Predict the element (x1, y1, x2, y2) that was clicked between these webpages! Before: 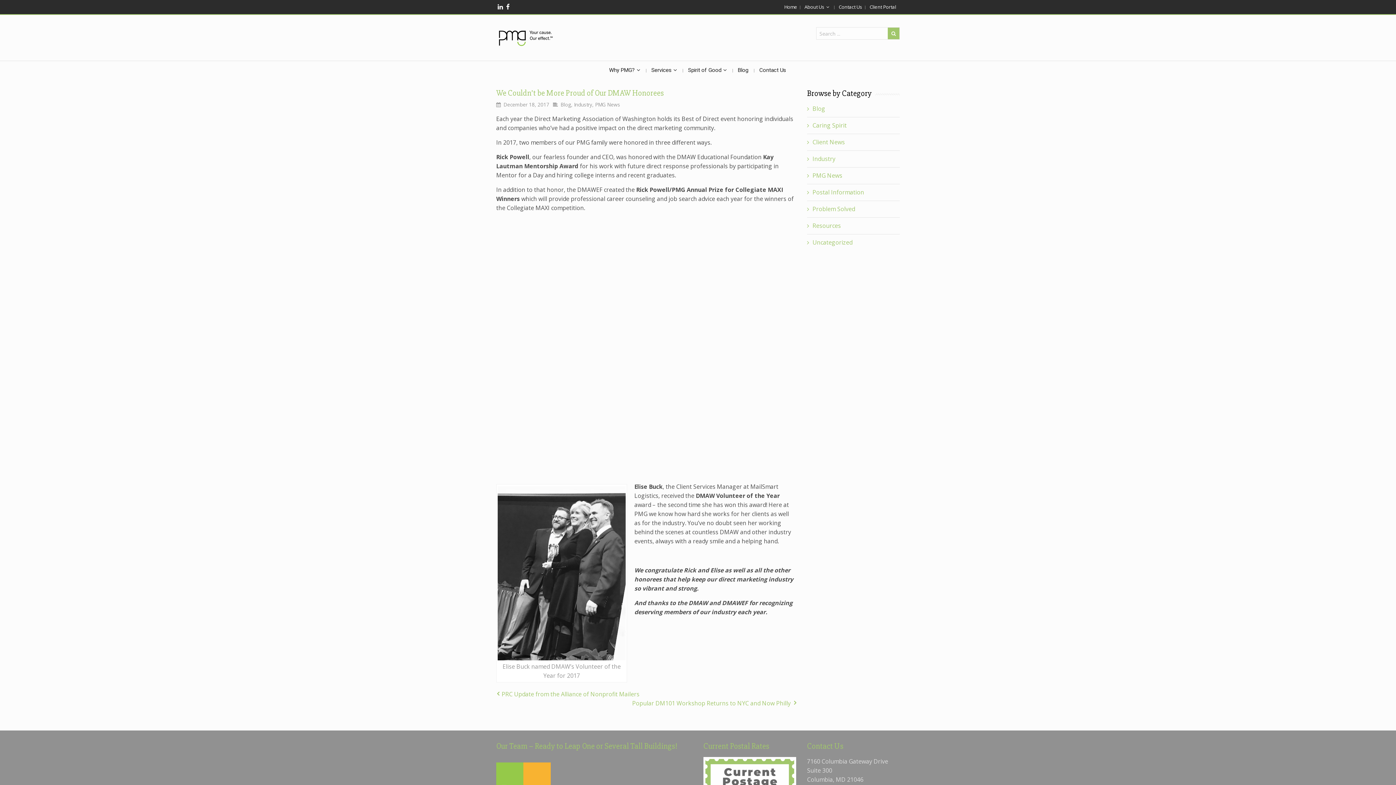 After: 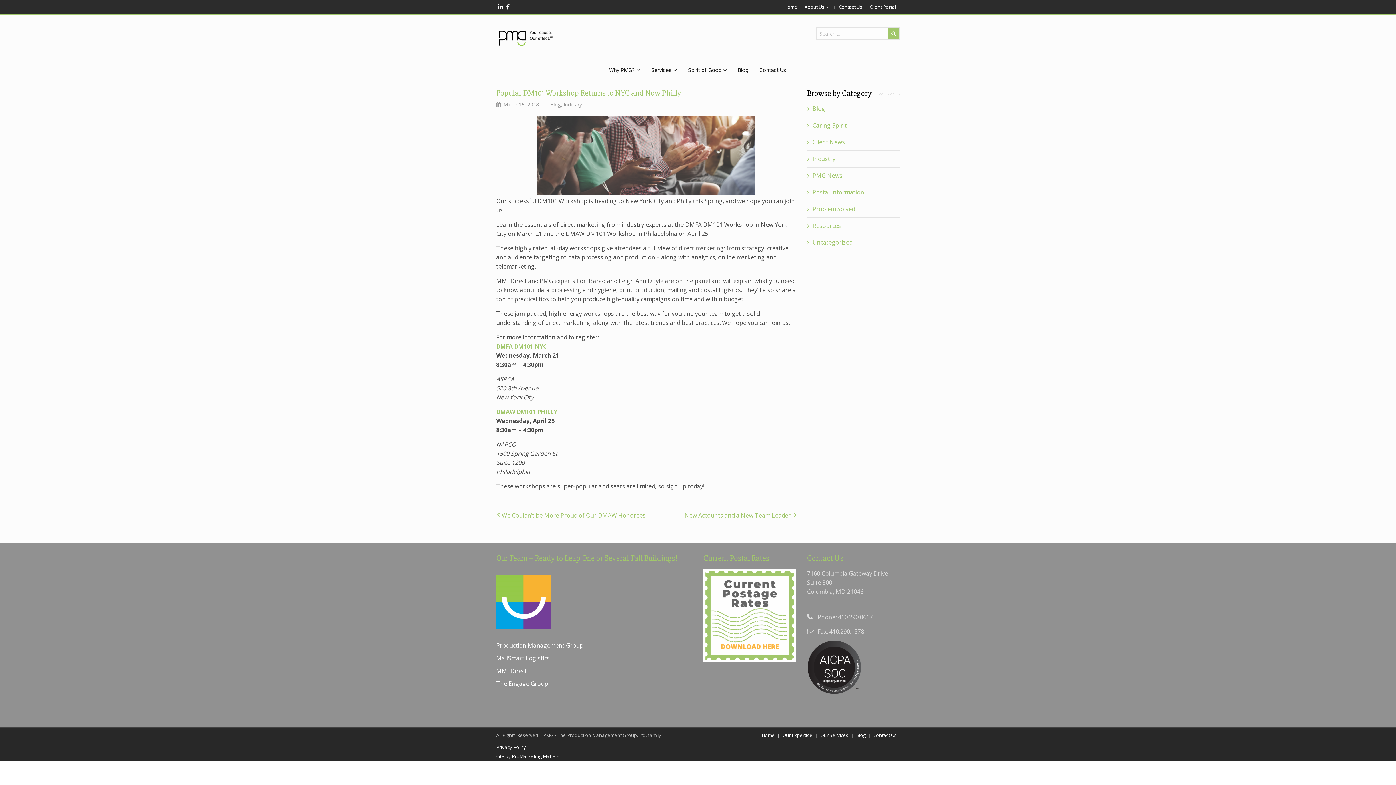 Action: bbox: (632, 699, 790, 707) label: Popular DM101 Workshop Returns to NYC and Now Philly